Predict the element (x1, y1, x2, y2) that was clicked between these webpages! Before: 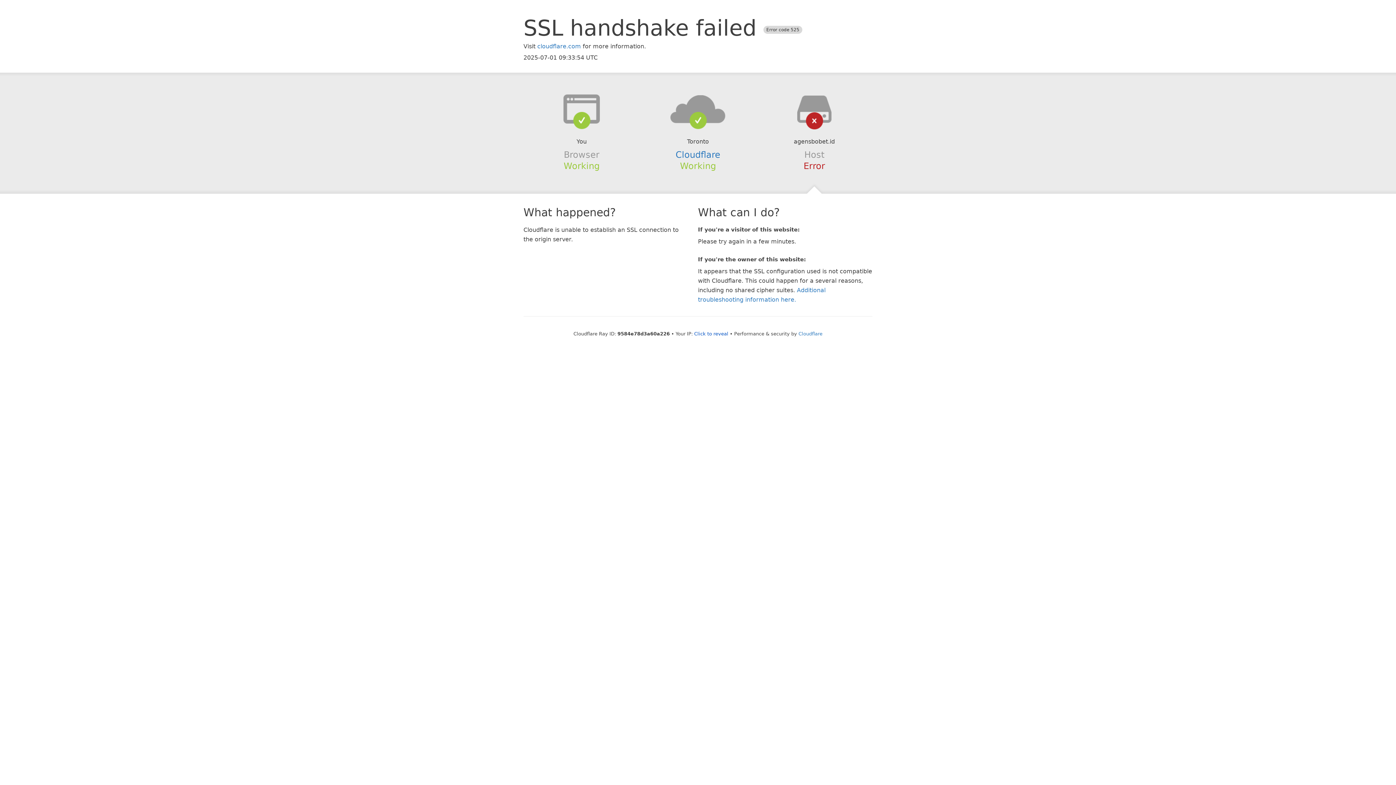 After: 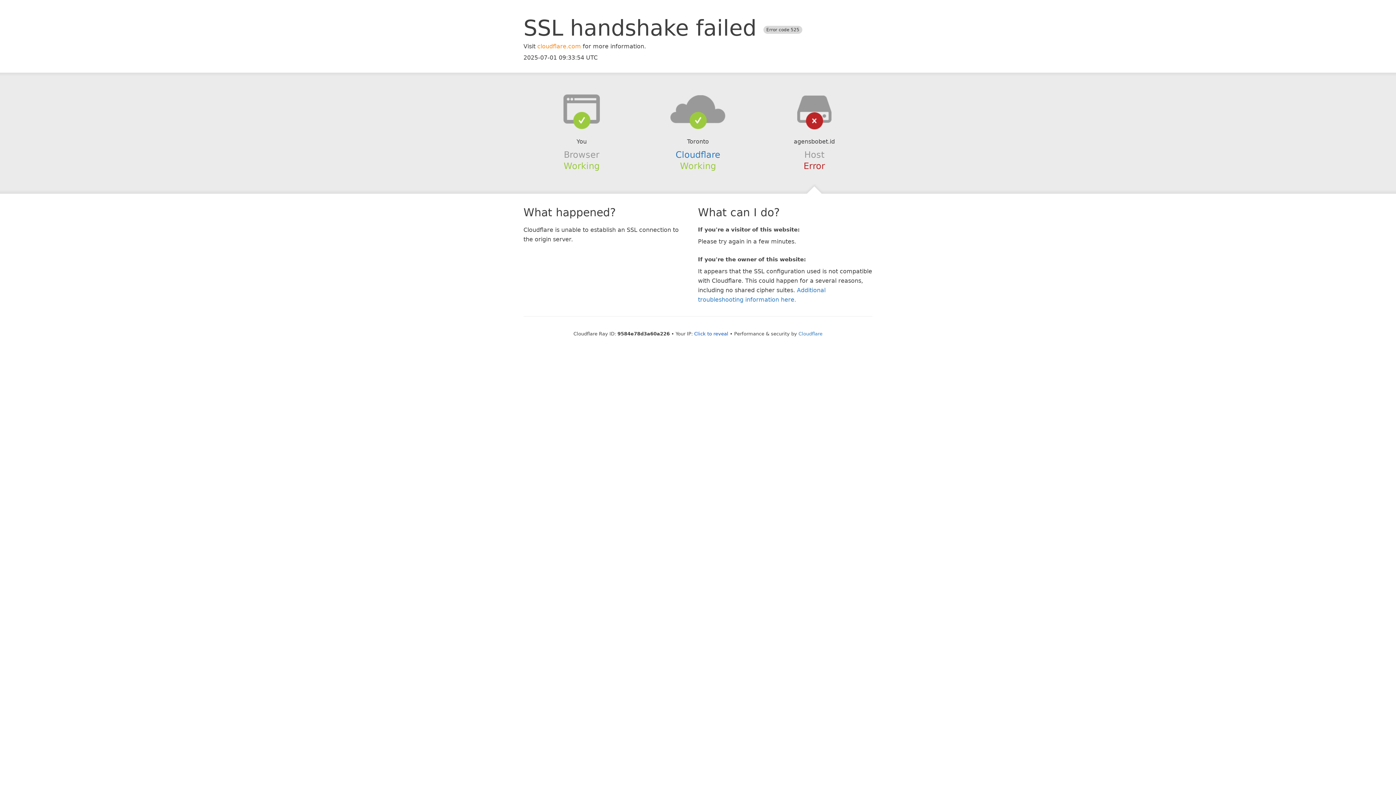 Action: label: cloudflare.com bbox: (537, 42, 581, 49)